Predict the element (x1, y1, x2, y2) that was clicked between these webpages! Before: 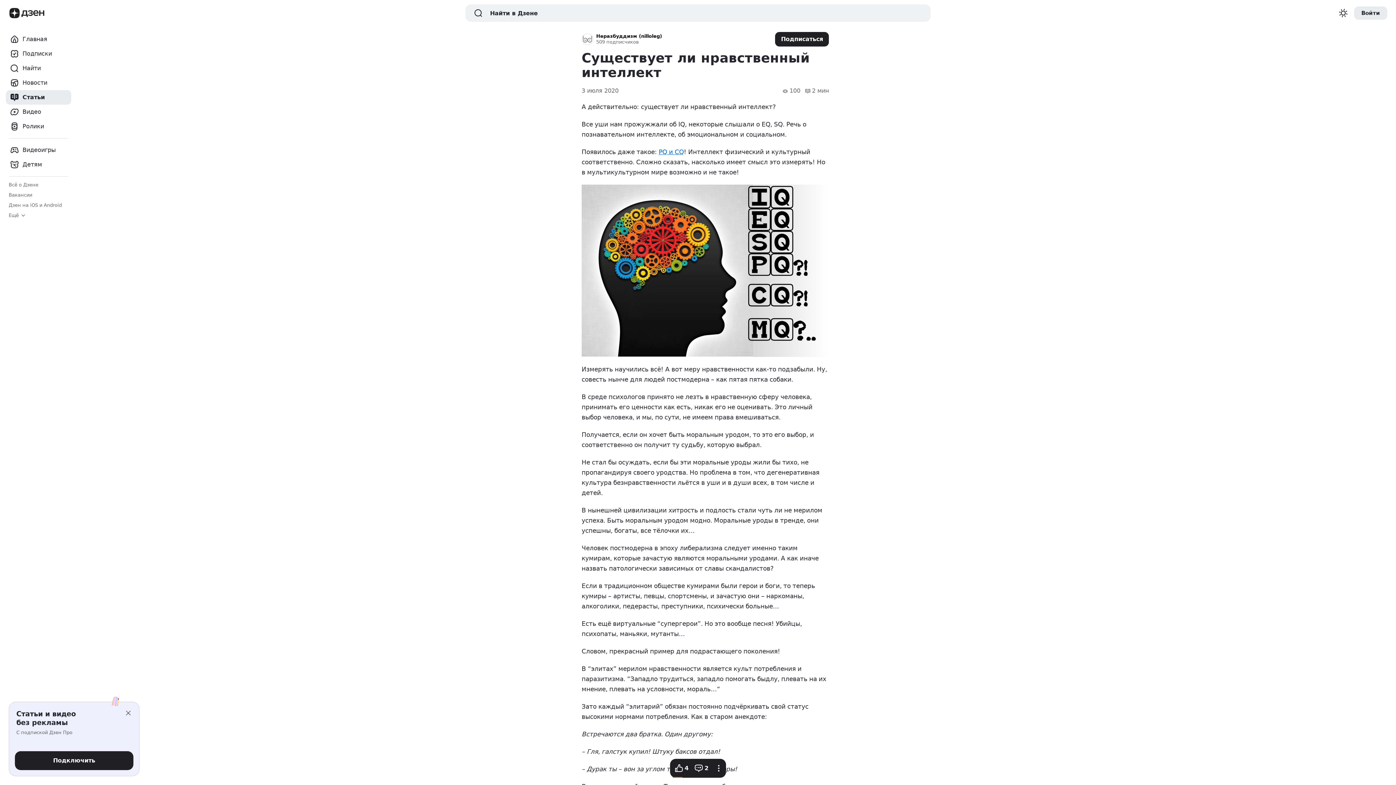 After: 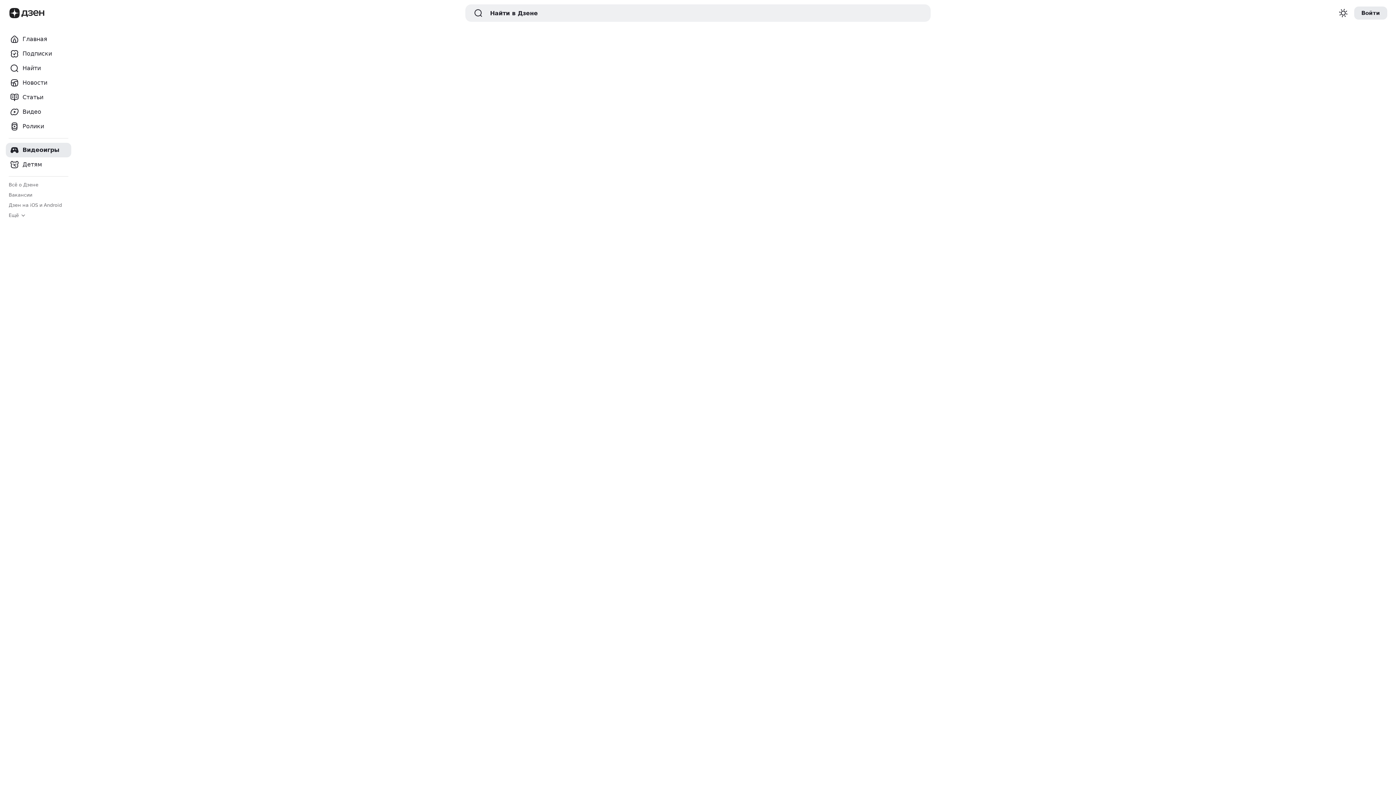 Action: label: Видеоигры bbox: (5, 142, 71, 157)